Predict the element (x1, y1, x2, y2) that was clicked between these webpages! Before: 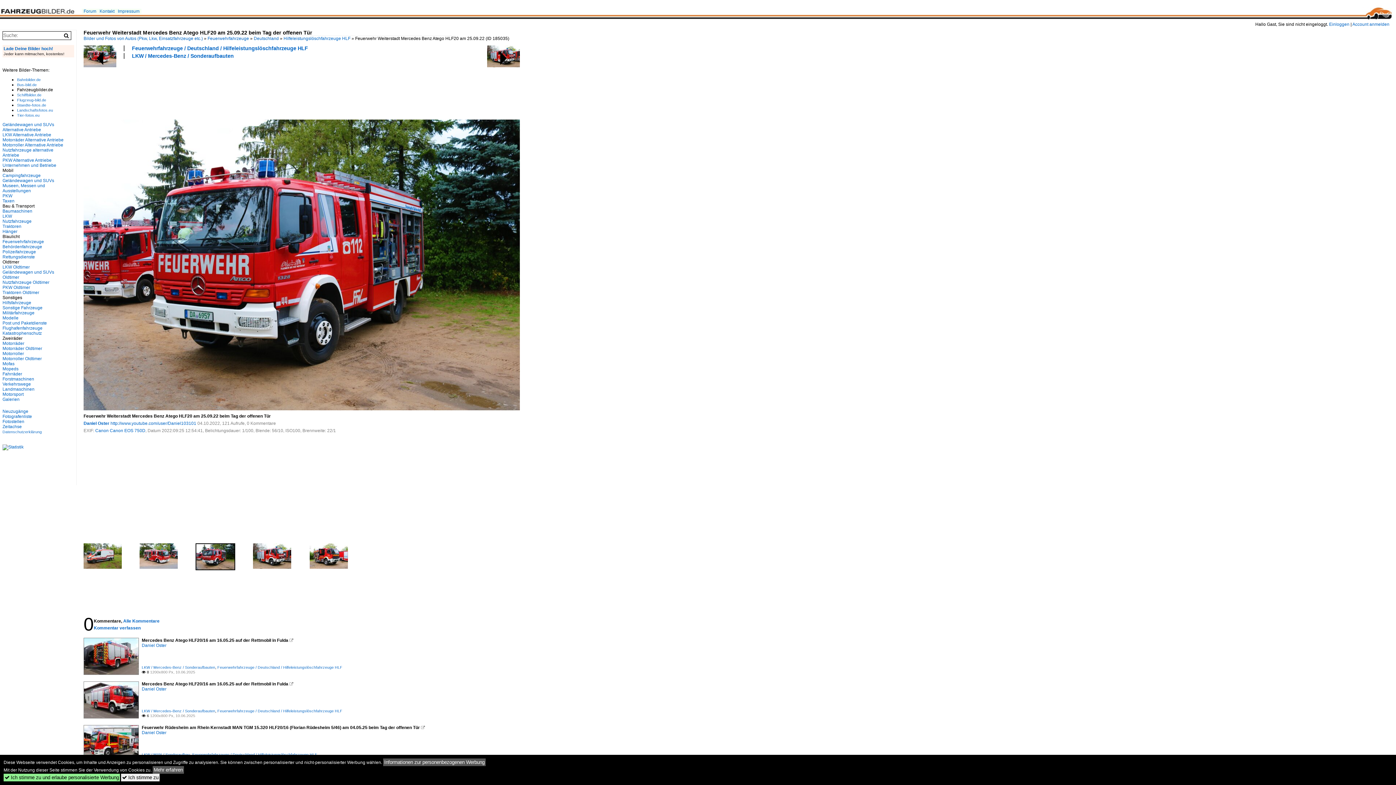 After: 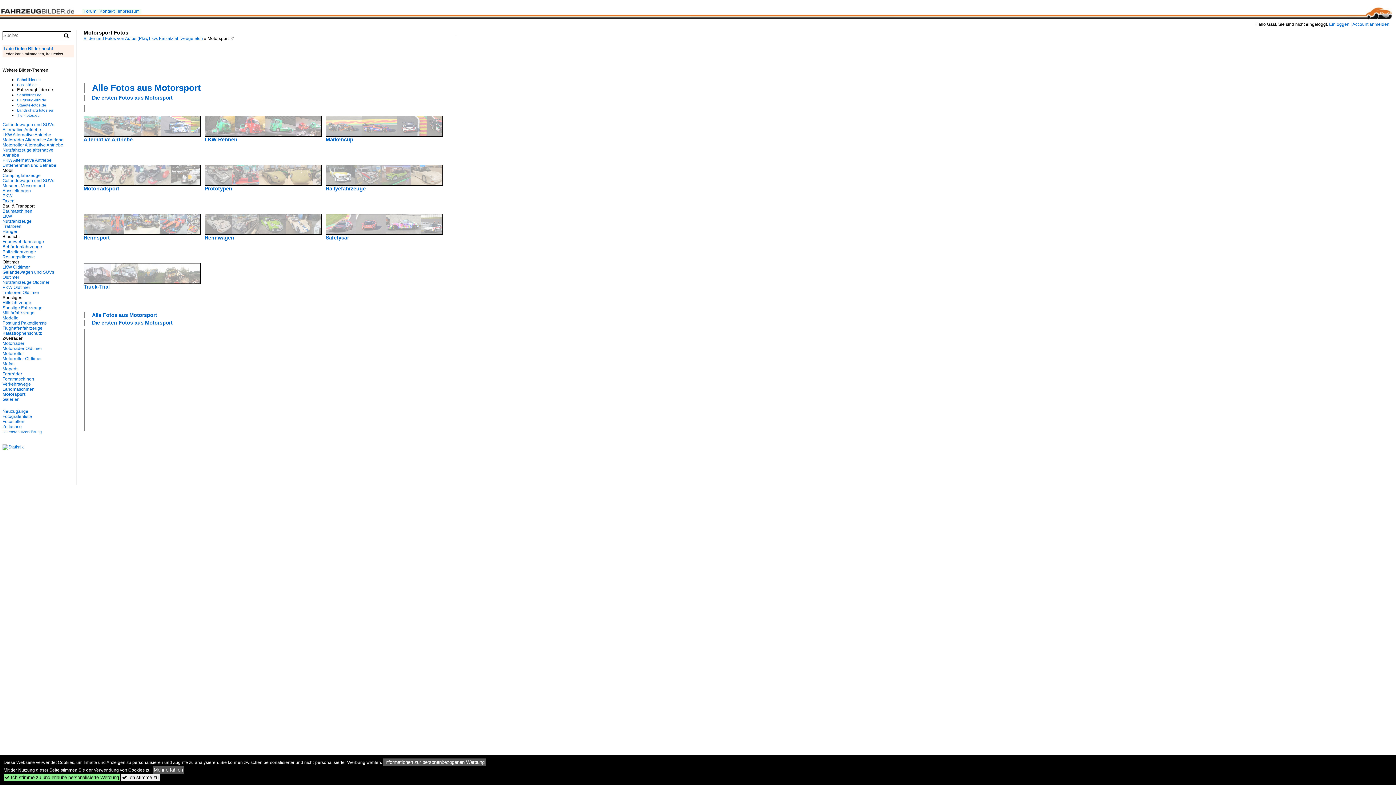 Action: label: Motorsport bbox: (2, 392, 23, 397)